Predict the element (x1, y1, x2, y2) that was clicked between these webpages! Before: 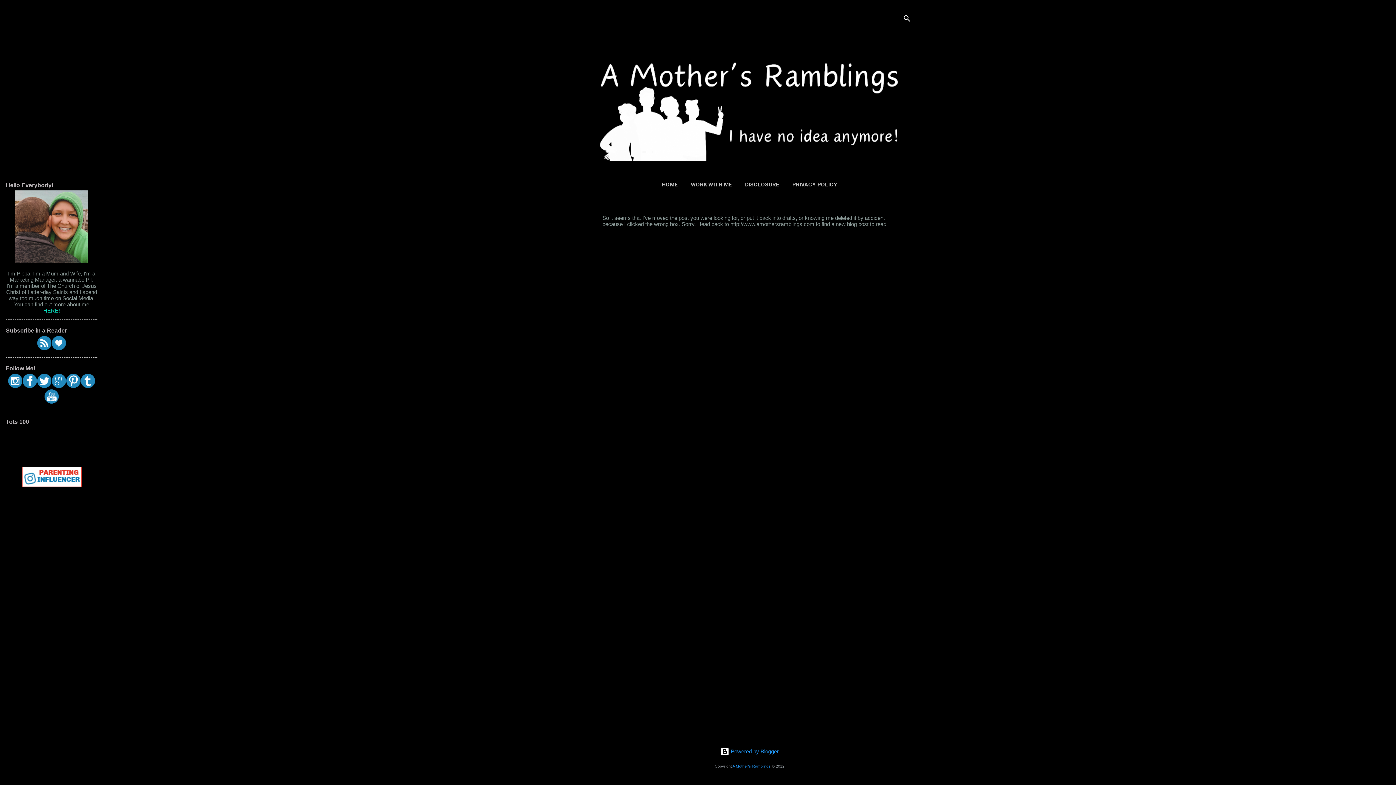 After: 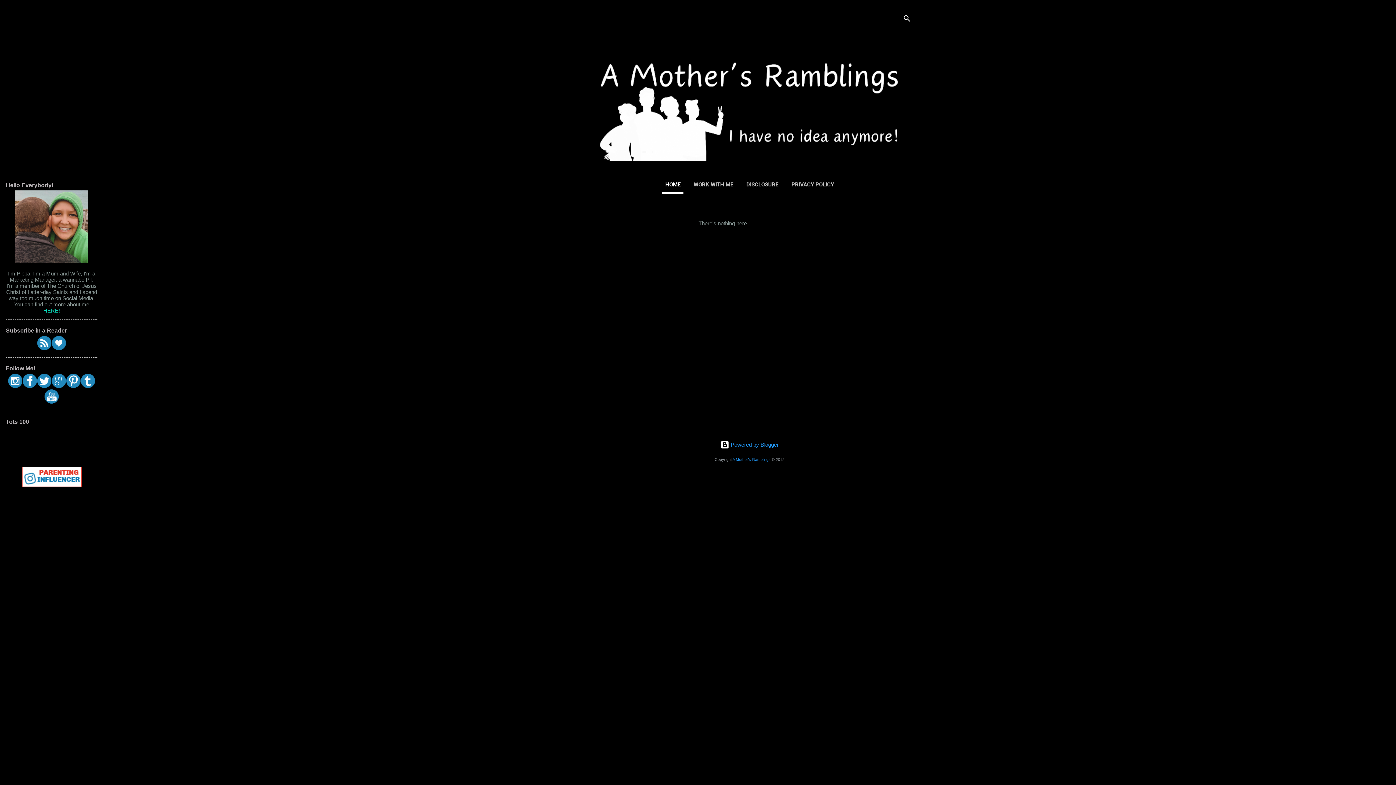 Action: label: A Mother's Ramblings bbox: (732, 764, 770, 768)